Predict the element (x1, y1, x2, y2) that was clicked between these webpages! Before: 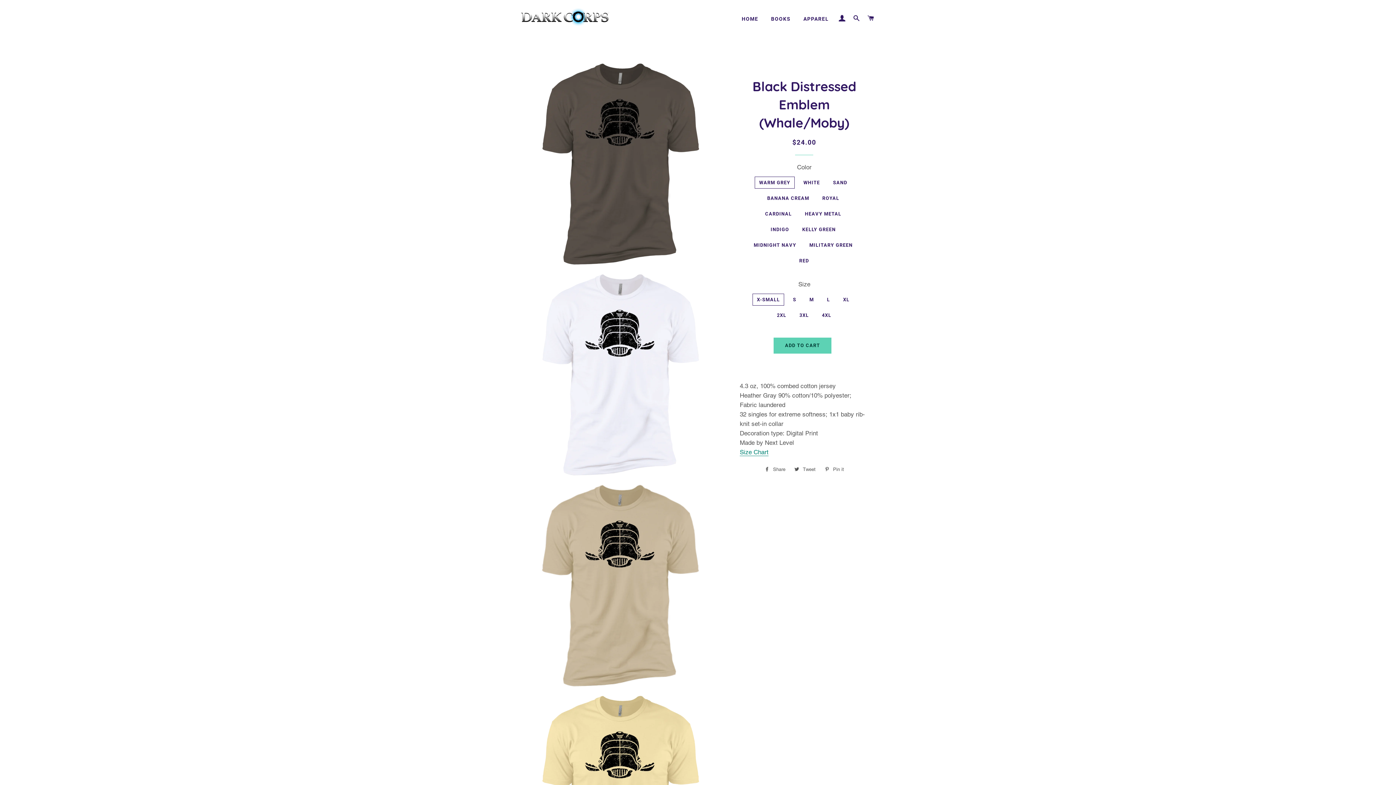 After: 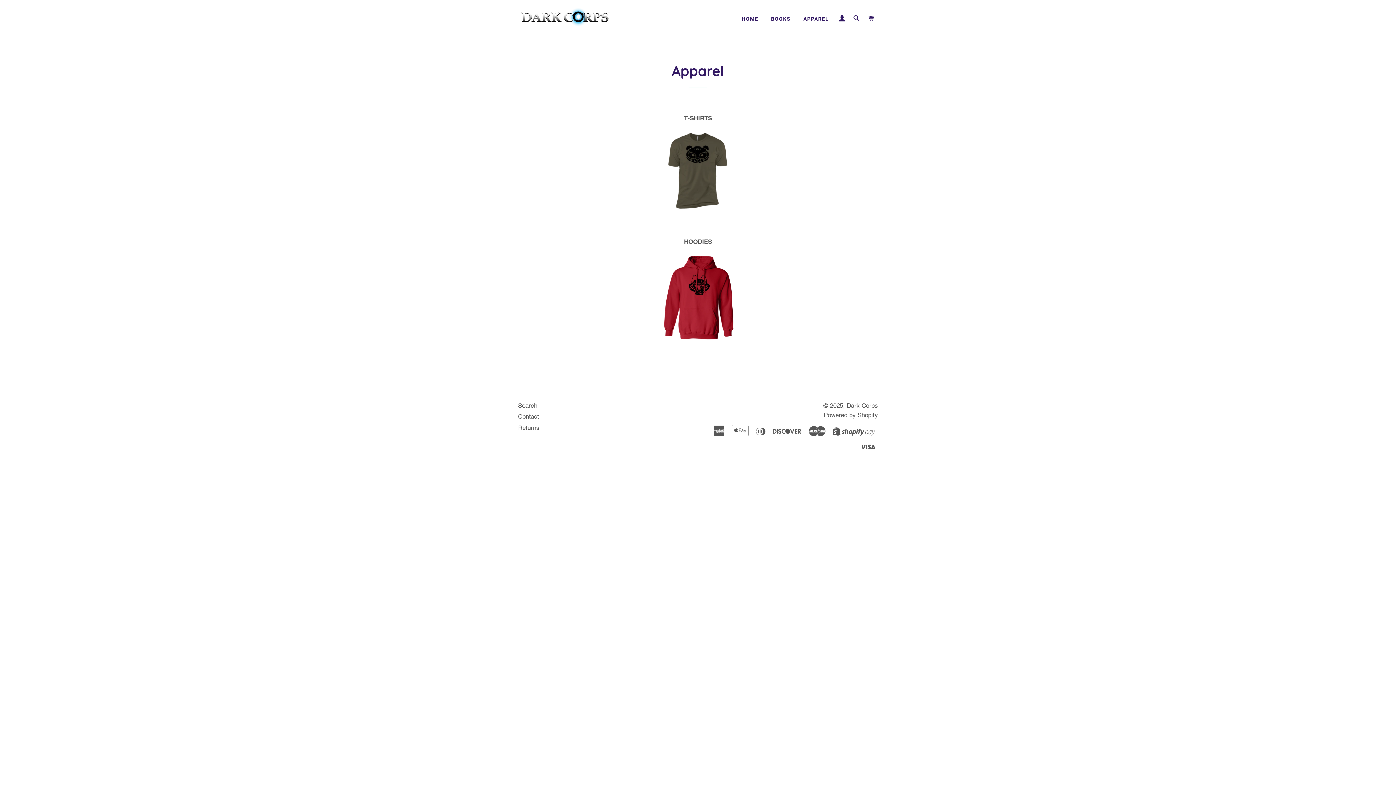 Action: bbox: (798, 9, 834, 28) label: APPAREL